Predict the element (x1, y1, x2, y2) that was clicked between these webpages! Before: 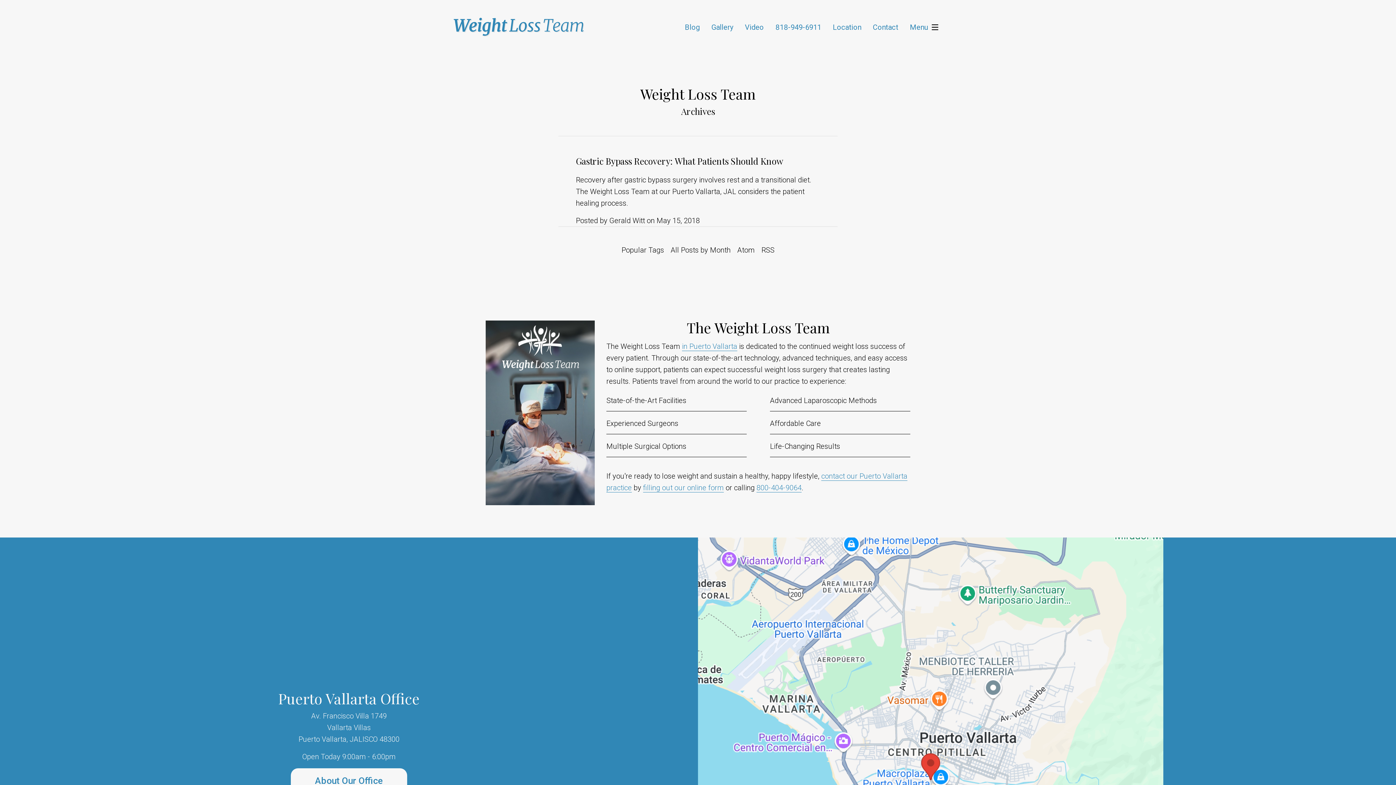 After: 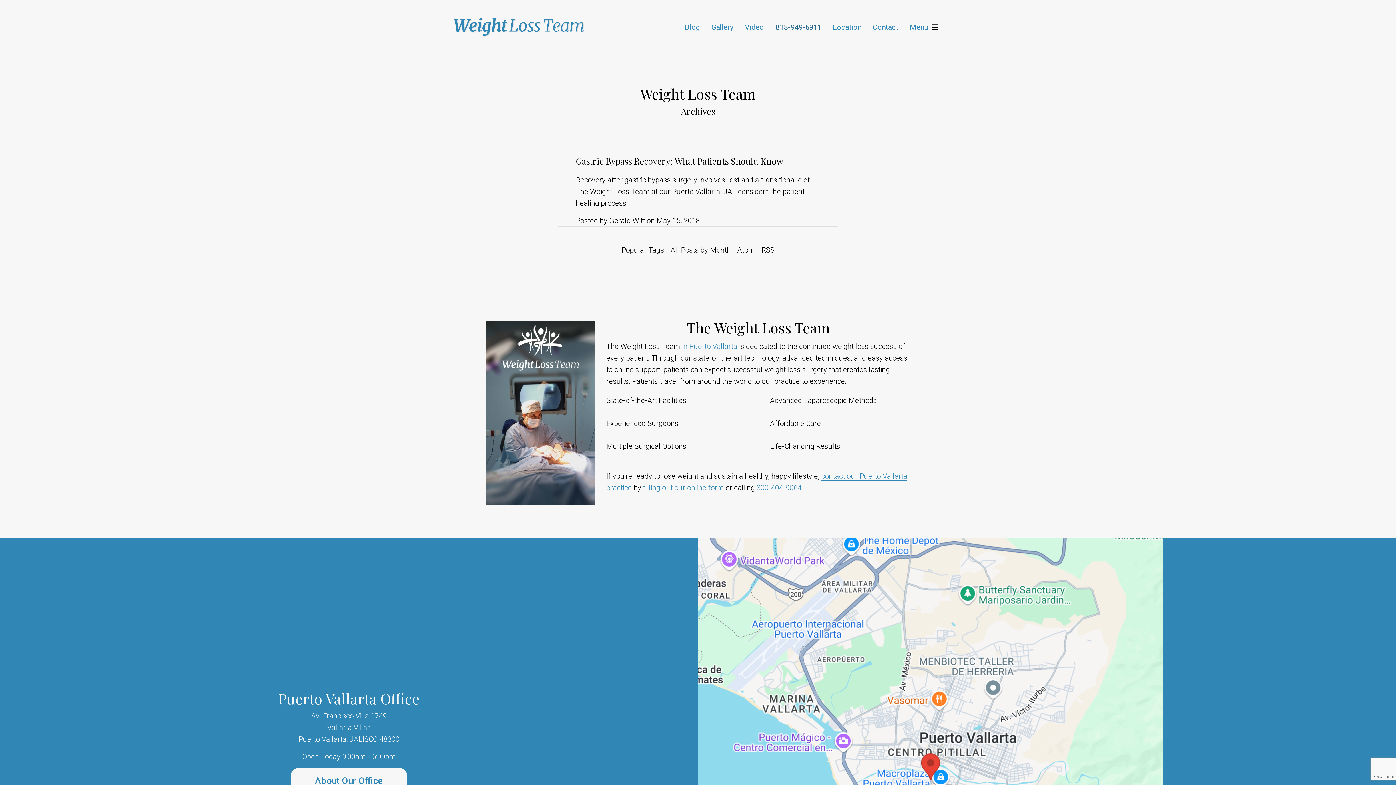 Action: label: 818-949-6911 bbox: (775, 23, 821, 30)